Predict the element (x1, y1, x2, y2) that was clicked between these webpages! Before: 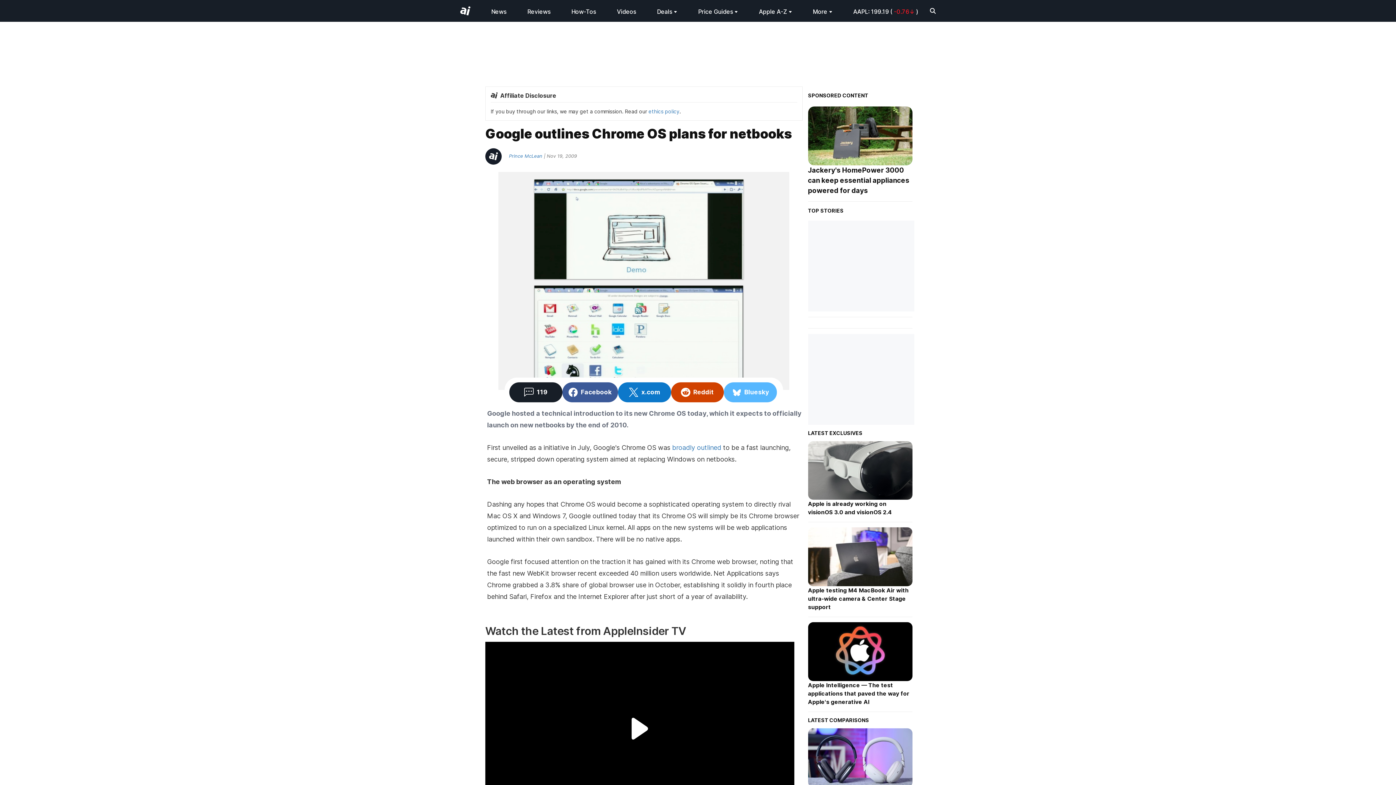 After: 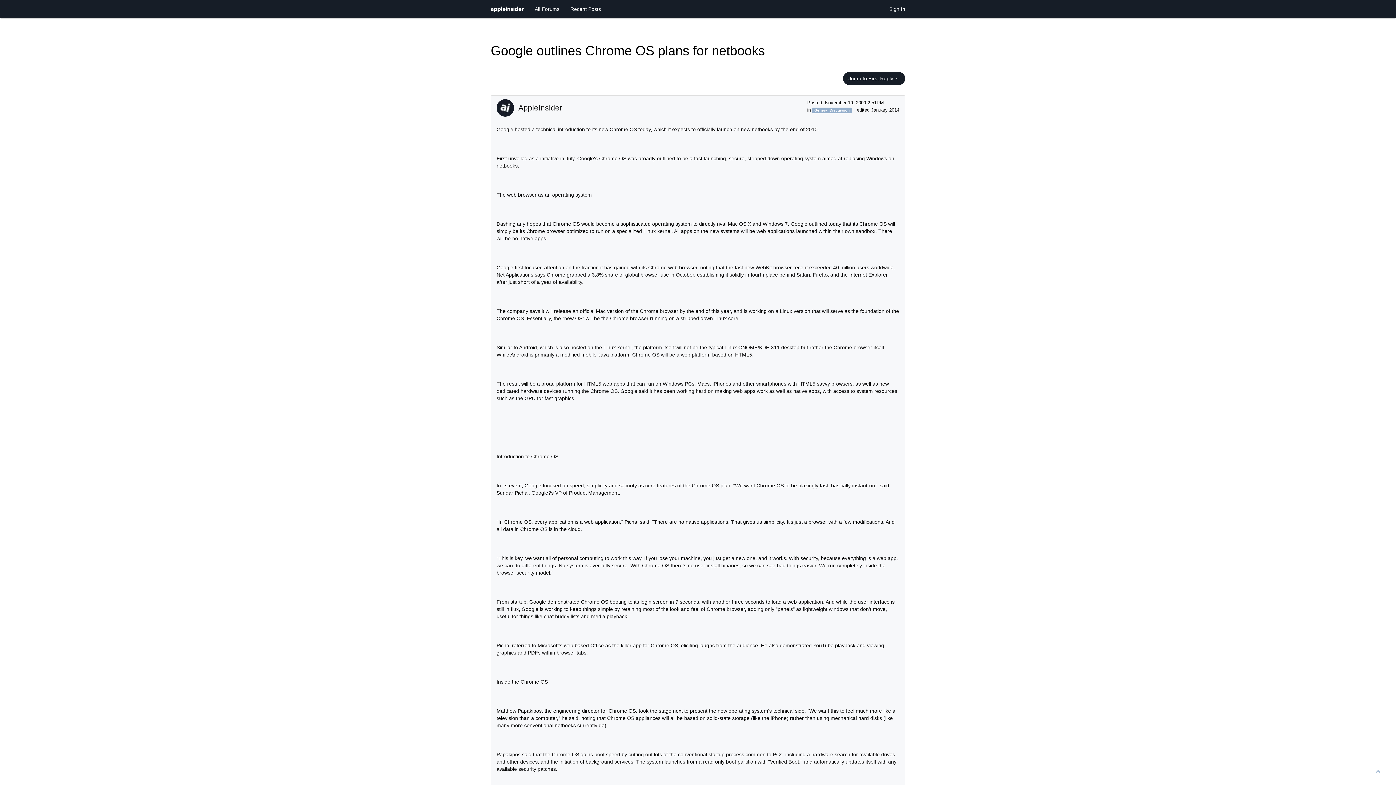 Action: label: 119 bbox: (524, 387, 547, 397)